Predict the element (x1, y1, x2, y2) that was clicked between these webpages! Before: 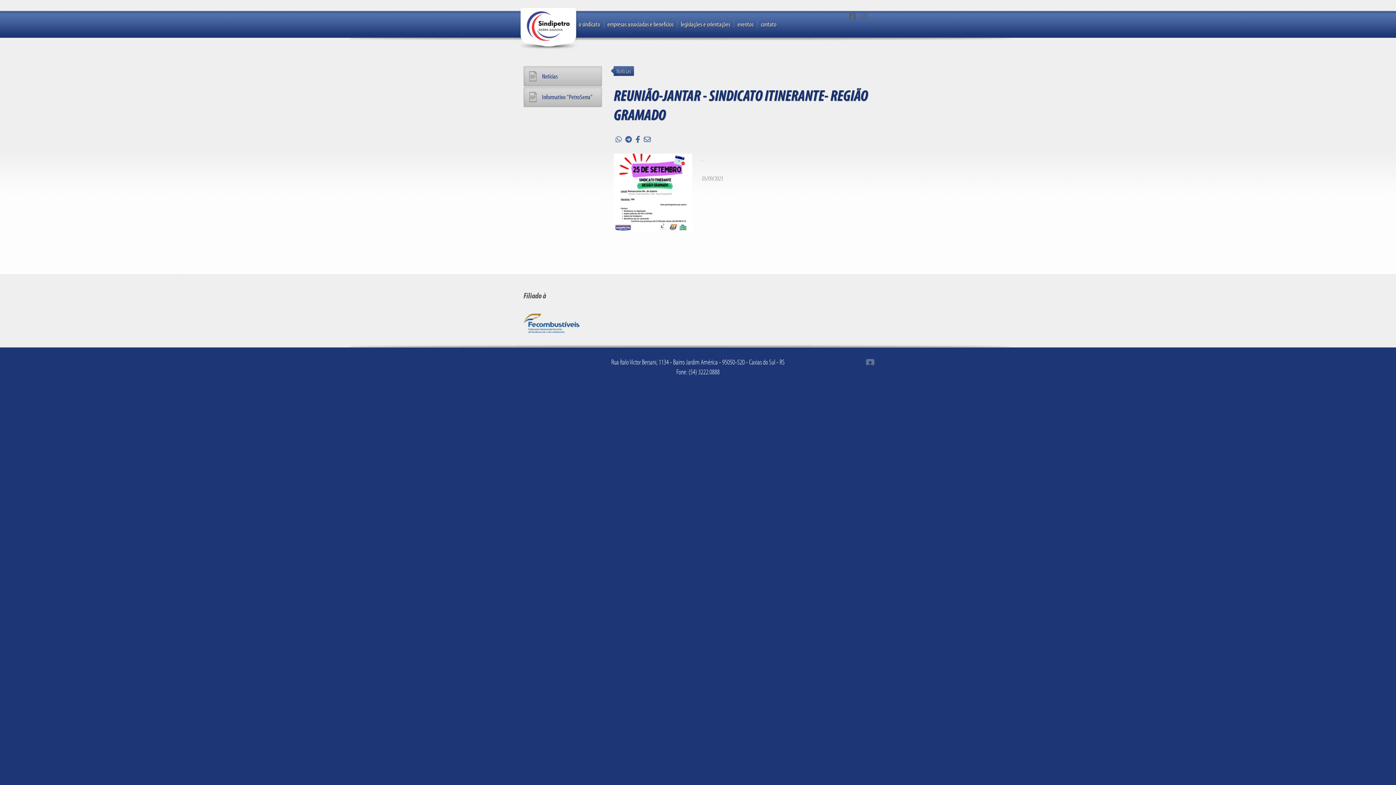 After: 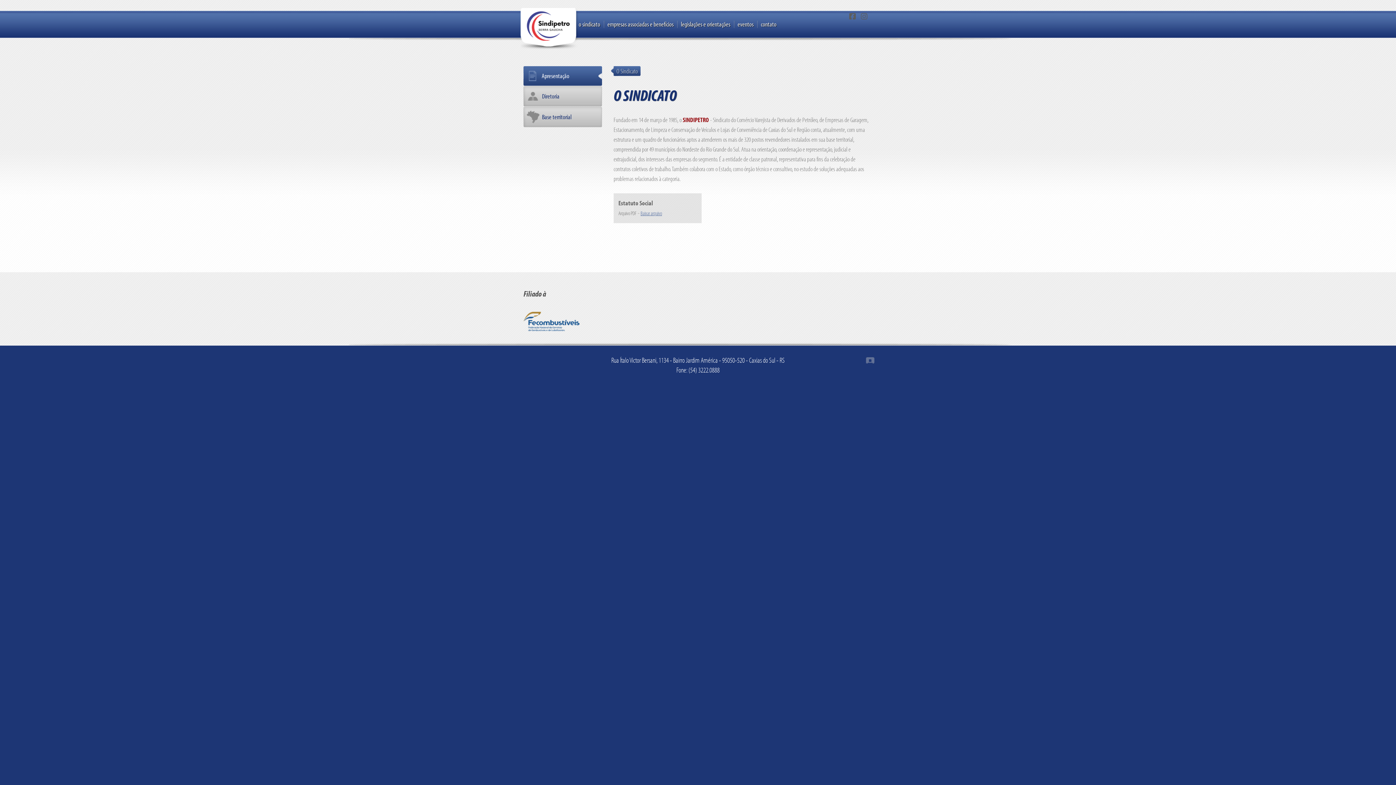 Action: bbox: (578, 10, 600, 37) label: o sindicato